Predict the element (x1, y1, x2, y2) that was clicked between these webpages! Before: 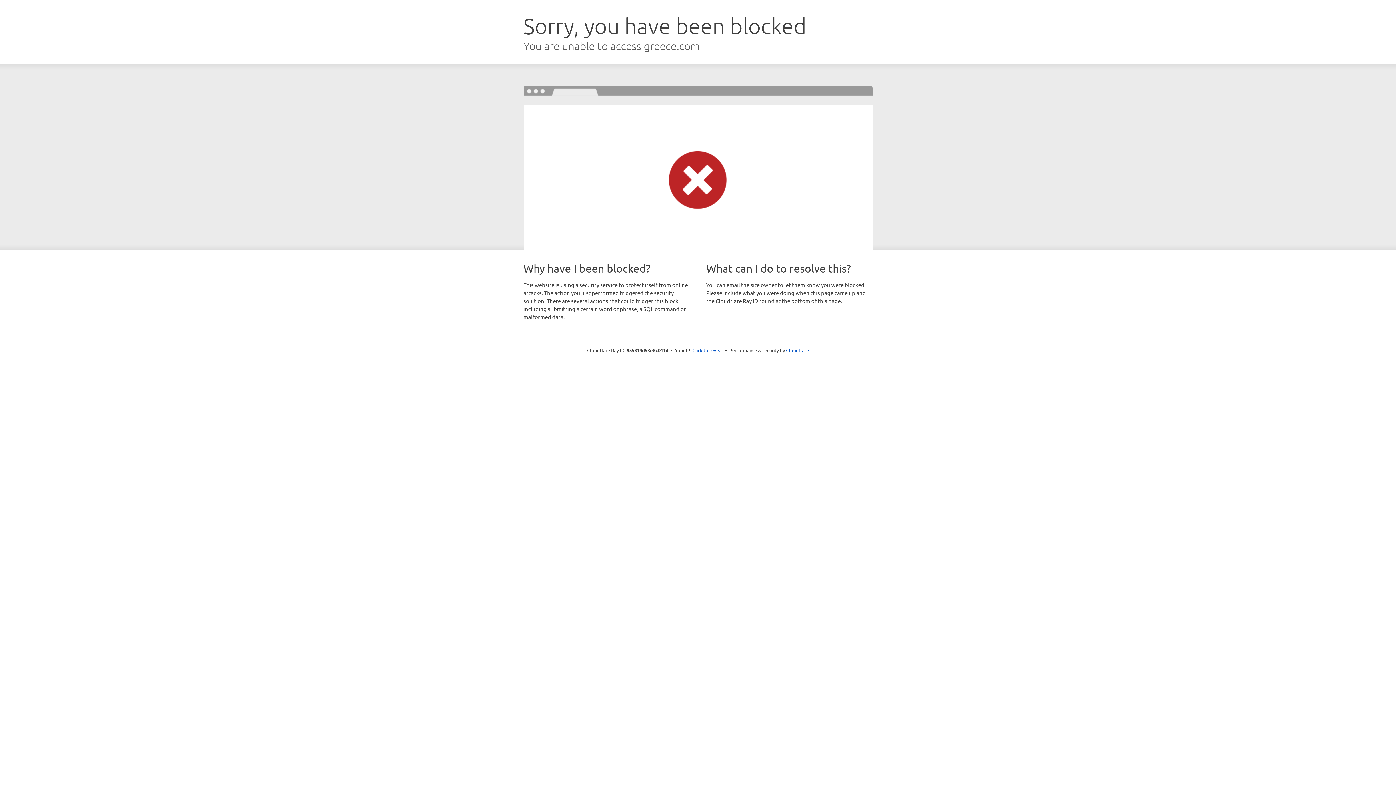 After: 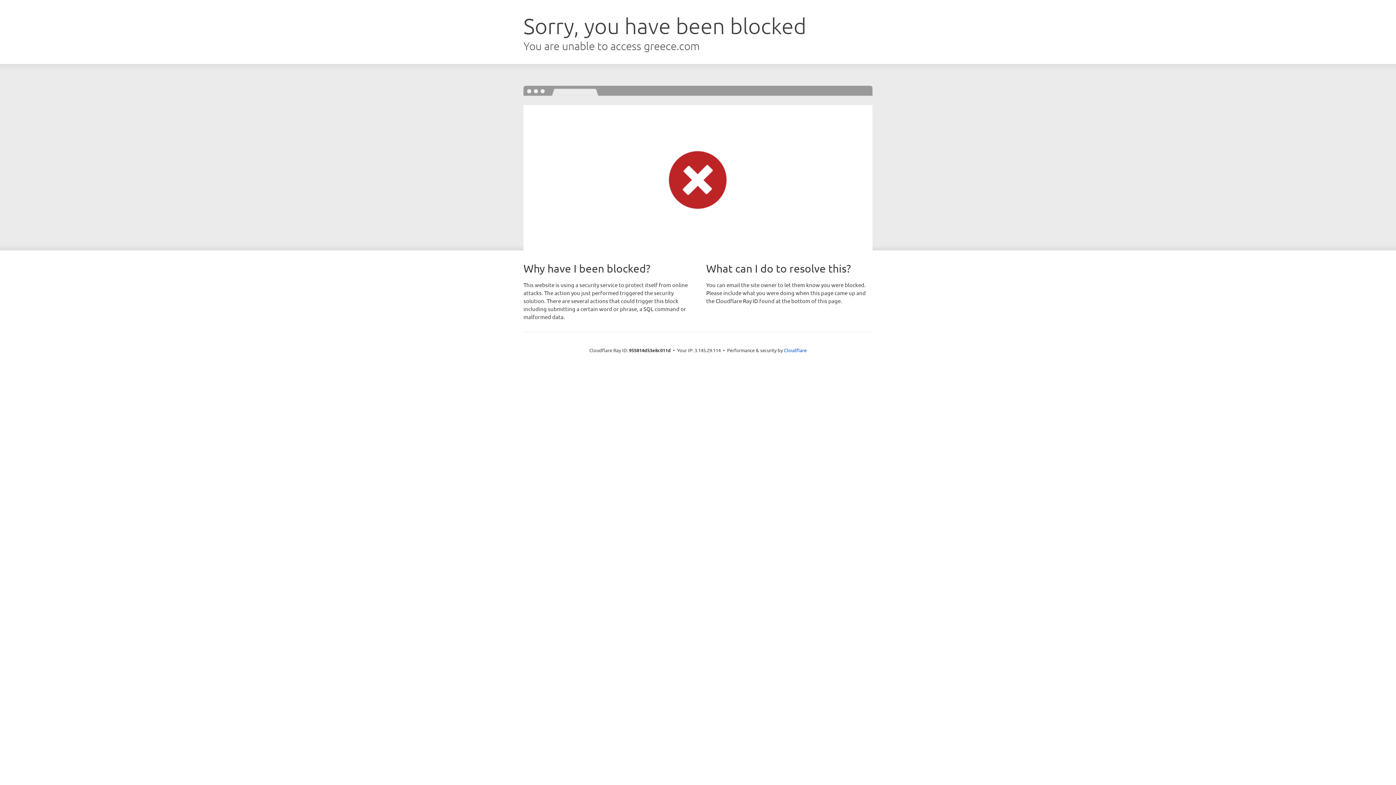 Action: bbox: (692, 346, 723, 353) label: Click to reveal